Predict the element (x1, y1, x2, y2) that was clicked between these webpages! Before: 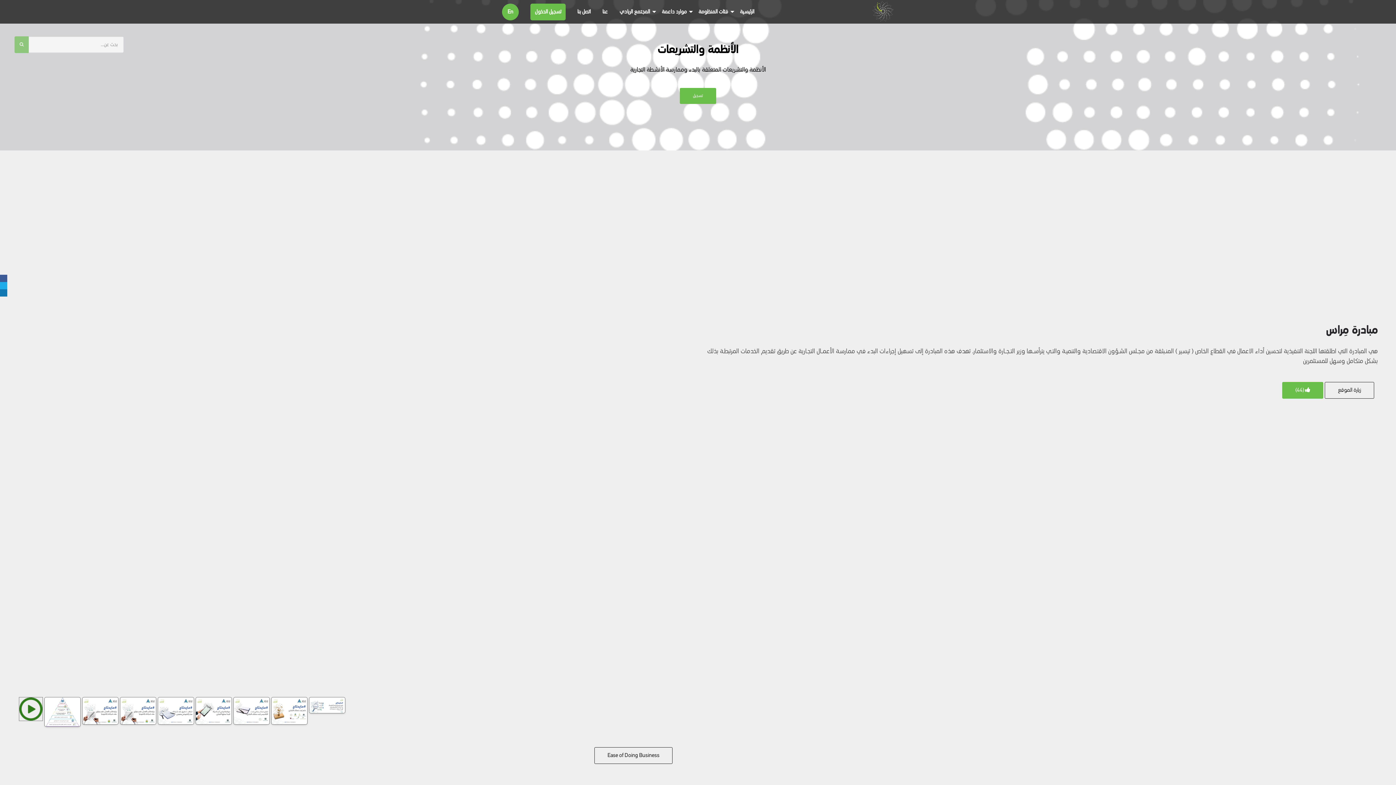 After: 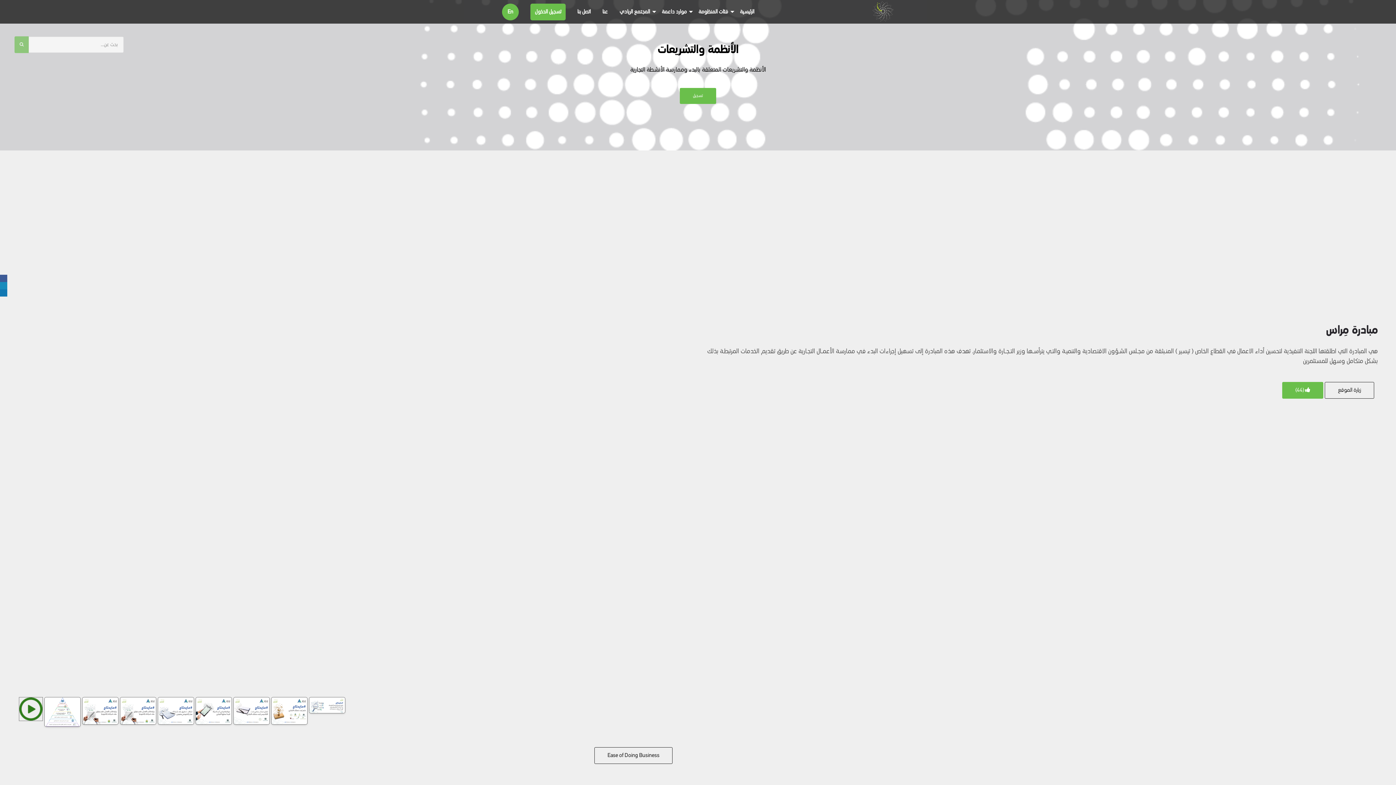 Action: bbox: (0, 282, 7, 289)